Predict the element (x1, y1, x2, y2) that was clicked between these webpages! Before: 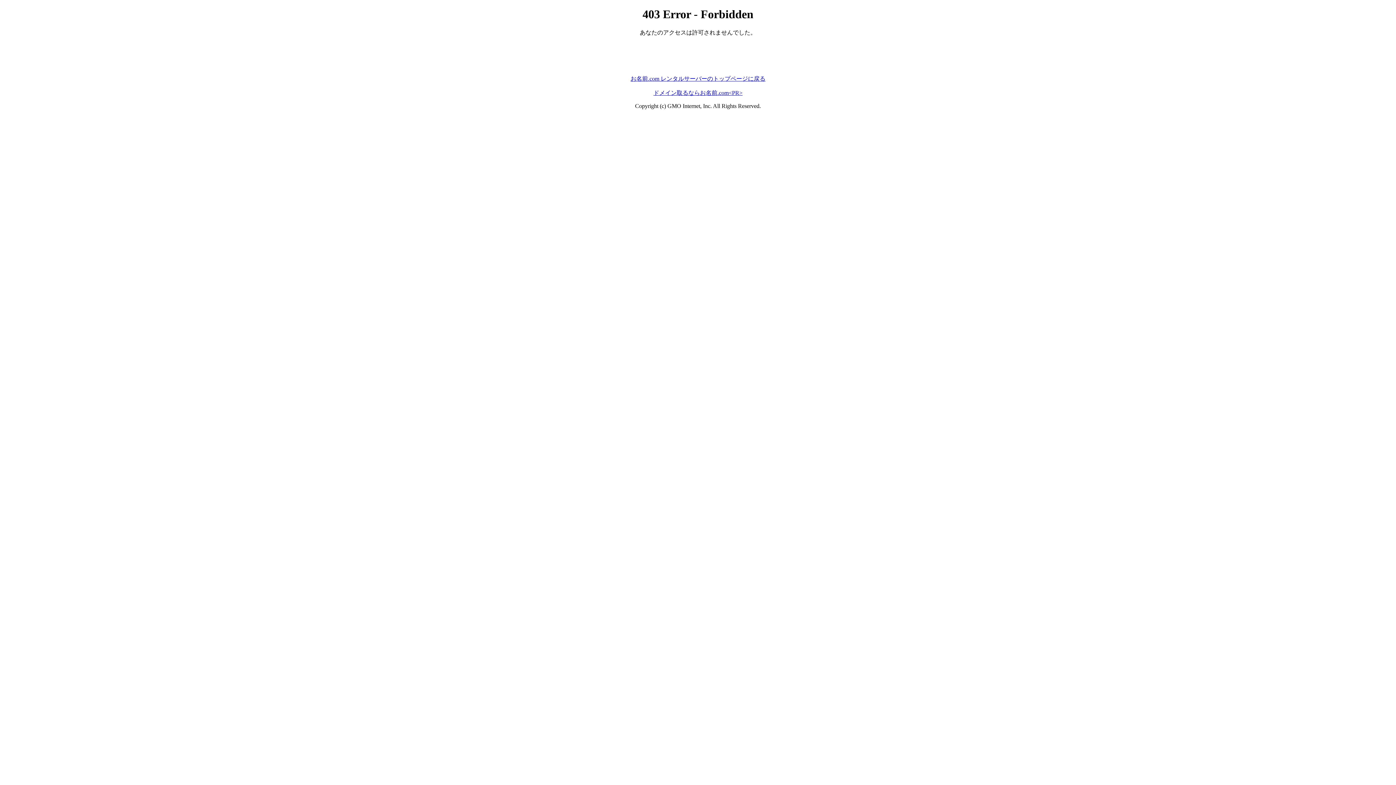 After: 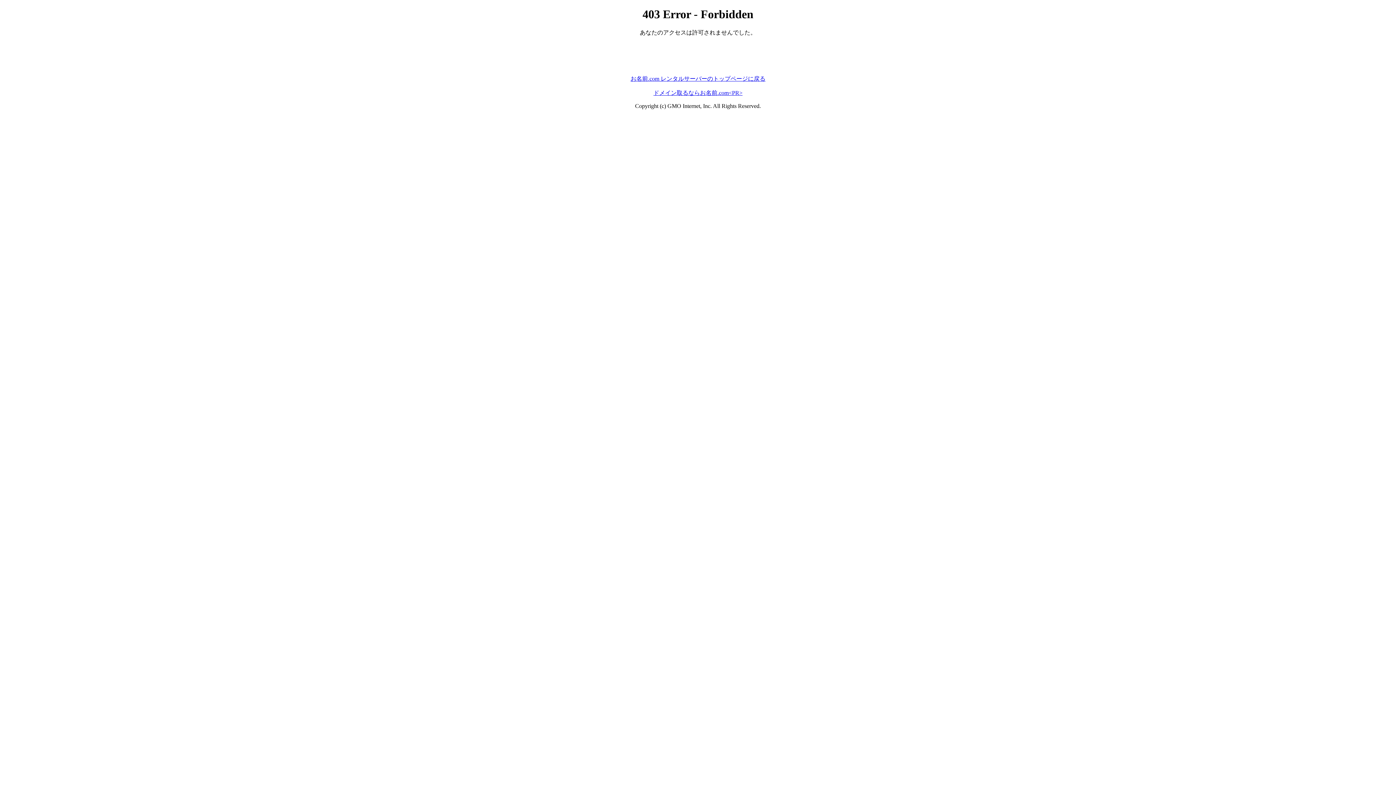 Action: bbox: (630, 75, 765, 81) label: お名前.com レンタルサーバーのトップページに戻る